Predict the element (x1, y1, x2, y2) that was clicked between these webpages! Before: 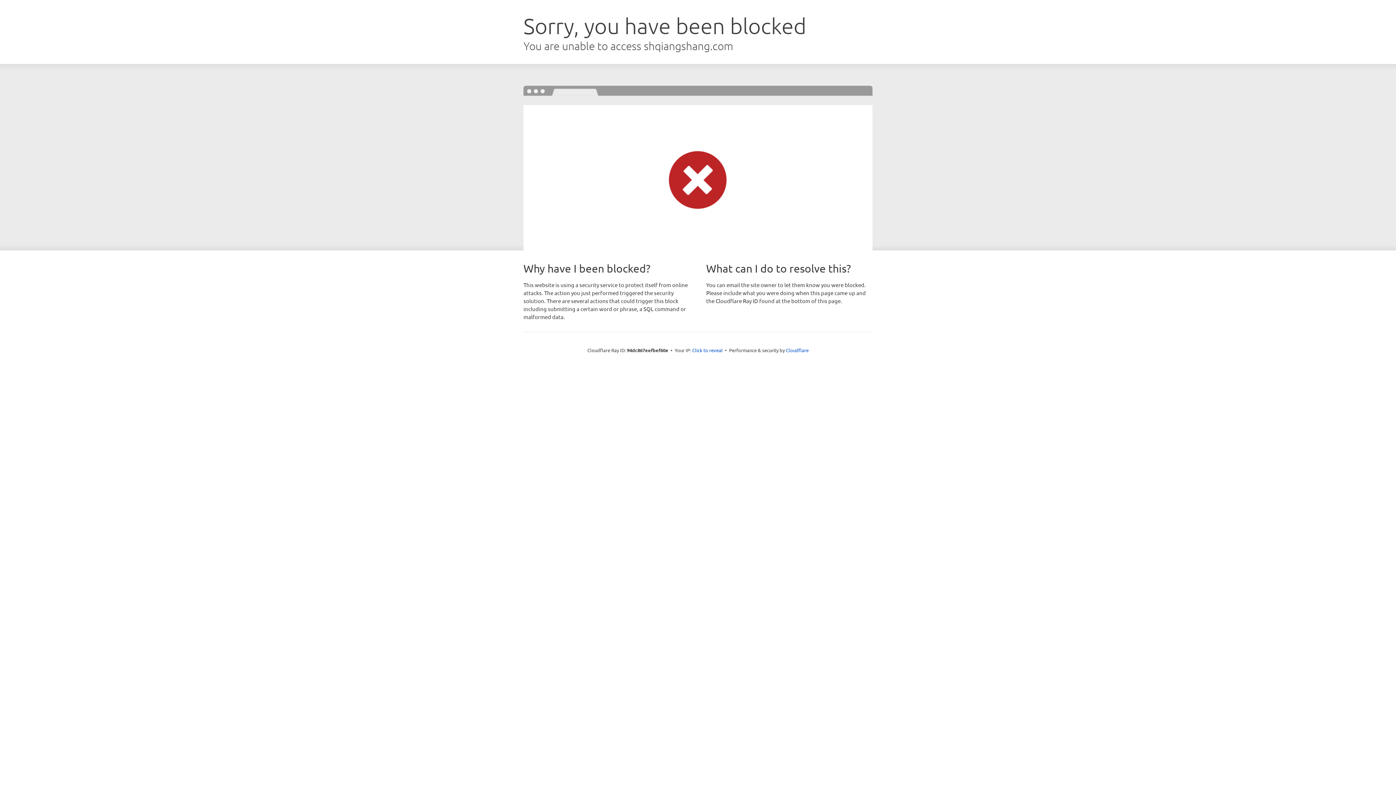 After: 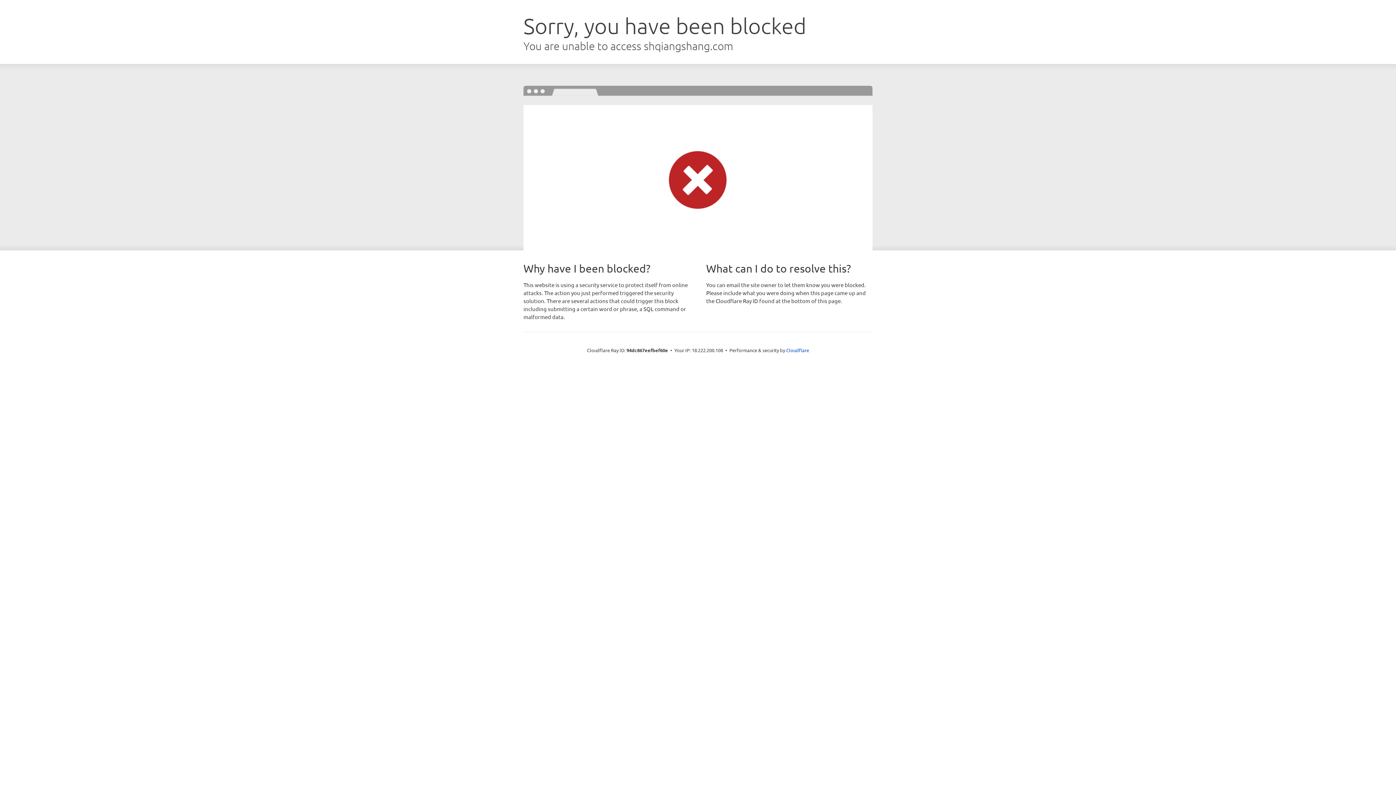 Action: label: Click to reveal bbox: (692, 346, 722, 353)